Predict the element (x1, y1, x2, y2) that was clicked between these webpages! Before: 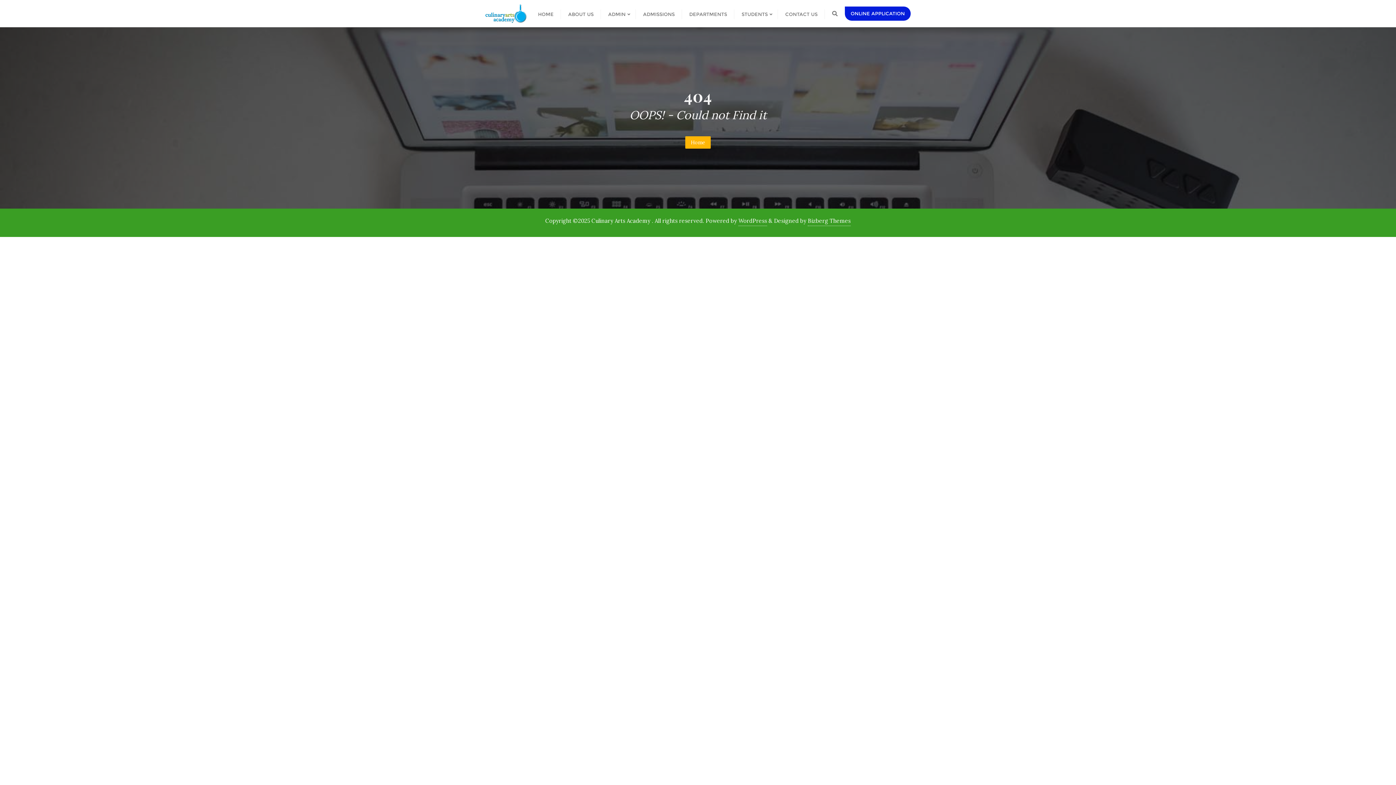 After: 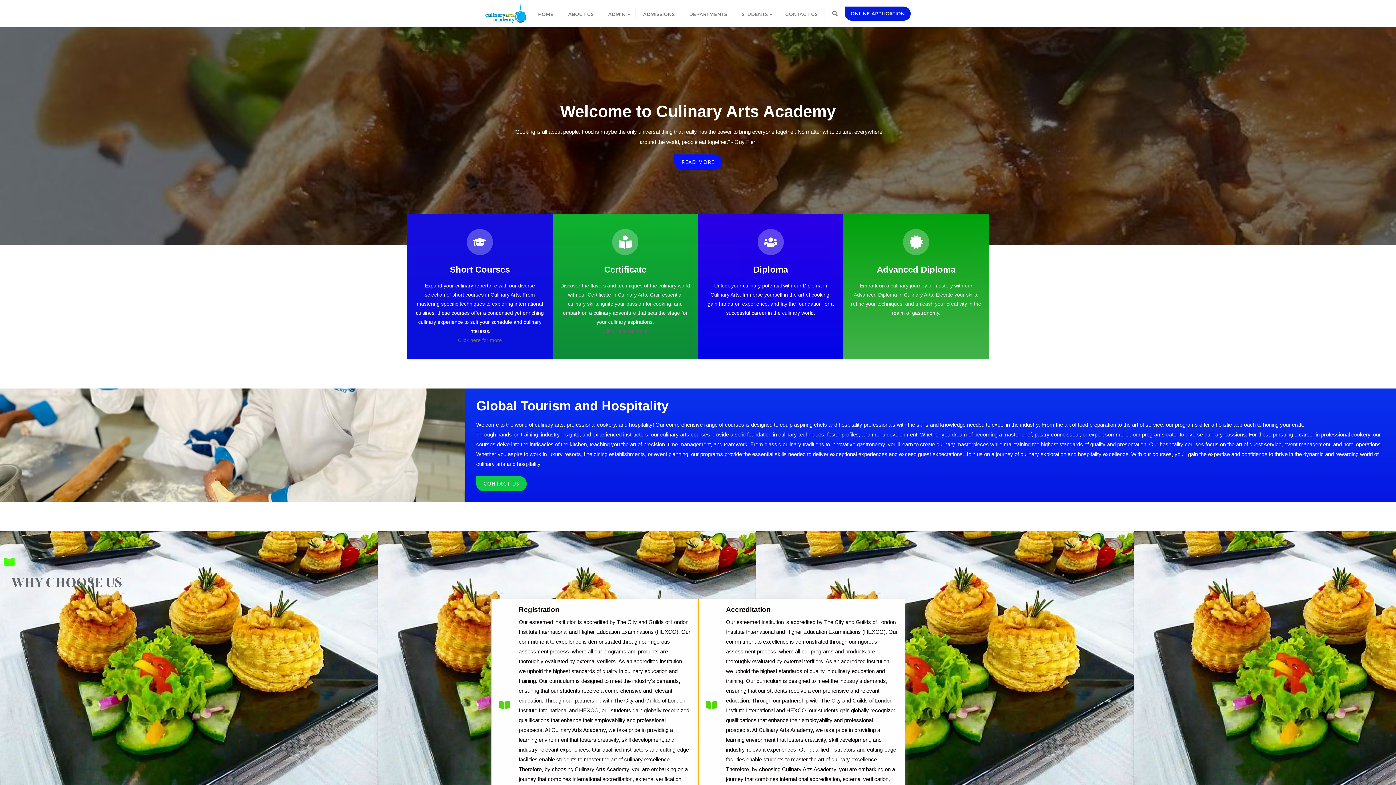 Action: label: Home bbox: (685, 136, 710, 148)